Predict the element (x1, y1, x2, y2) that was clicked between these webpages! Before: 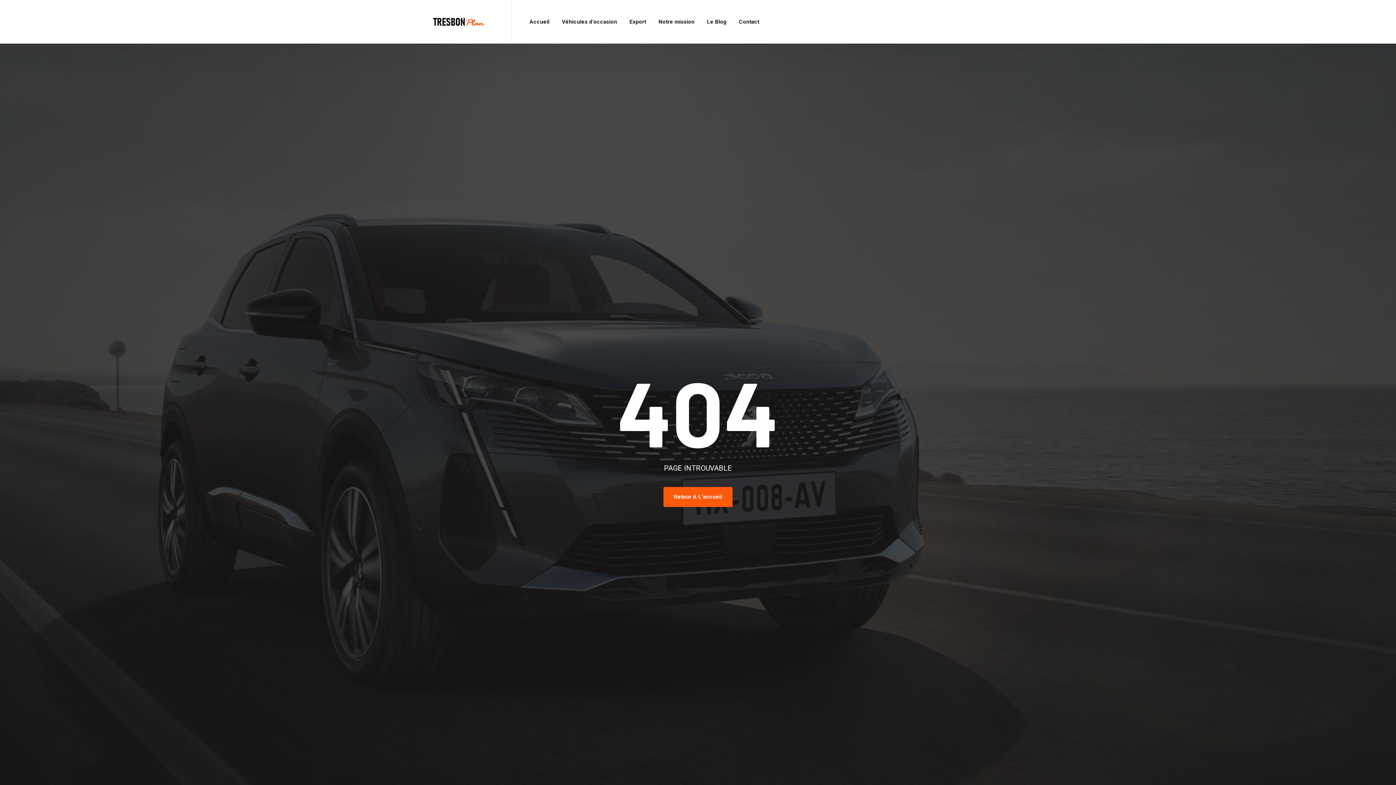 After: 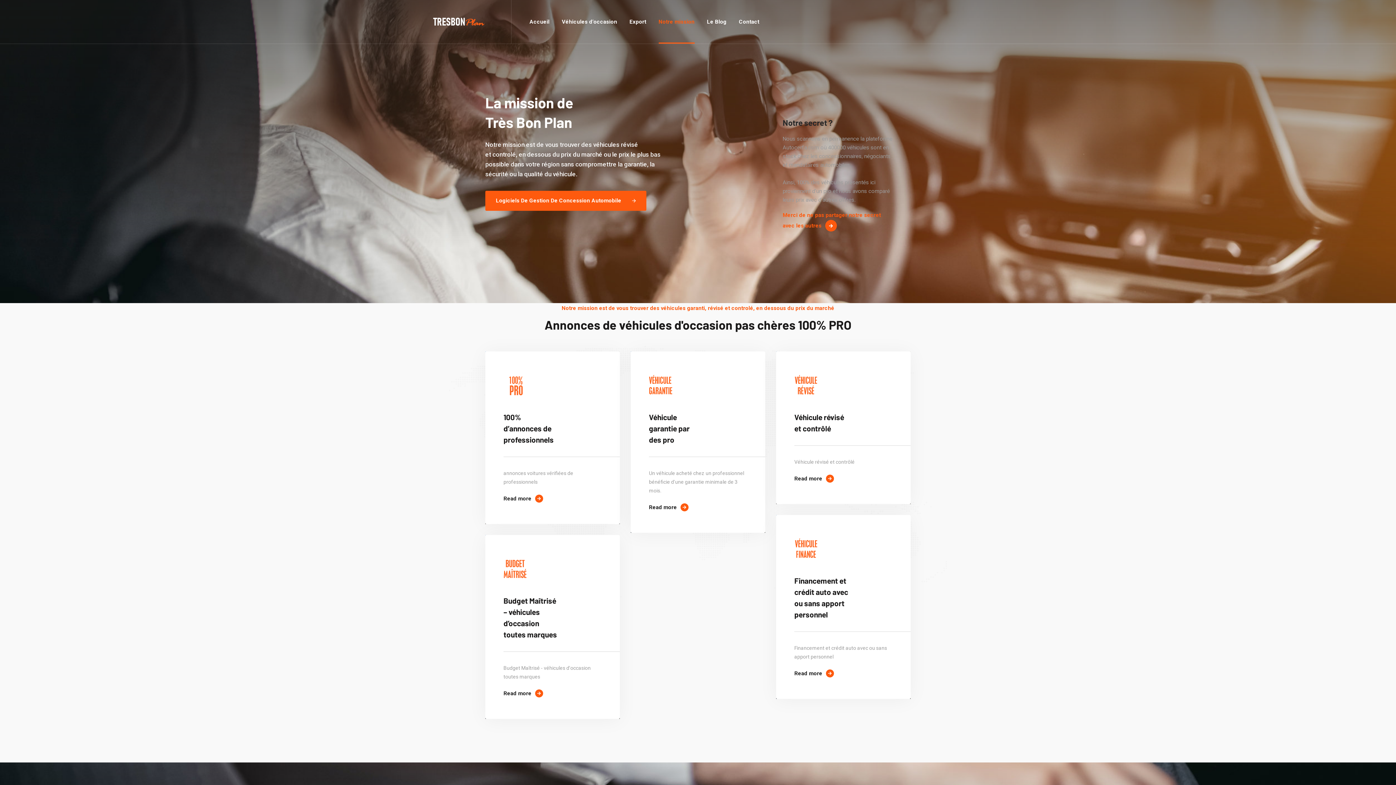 Action: label: Notre mission bbox: (652, 0, 700, 43)